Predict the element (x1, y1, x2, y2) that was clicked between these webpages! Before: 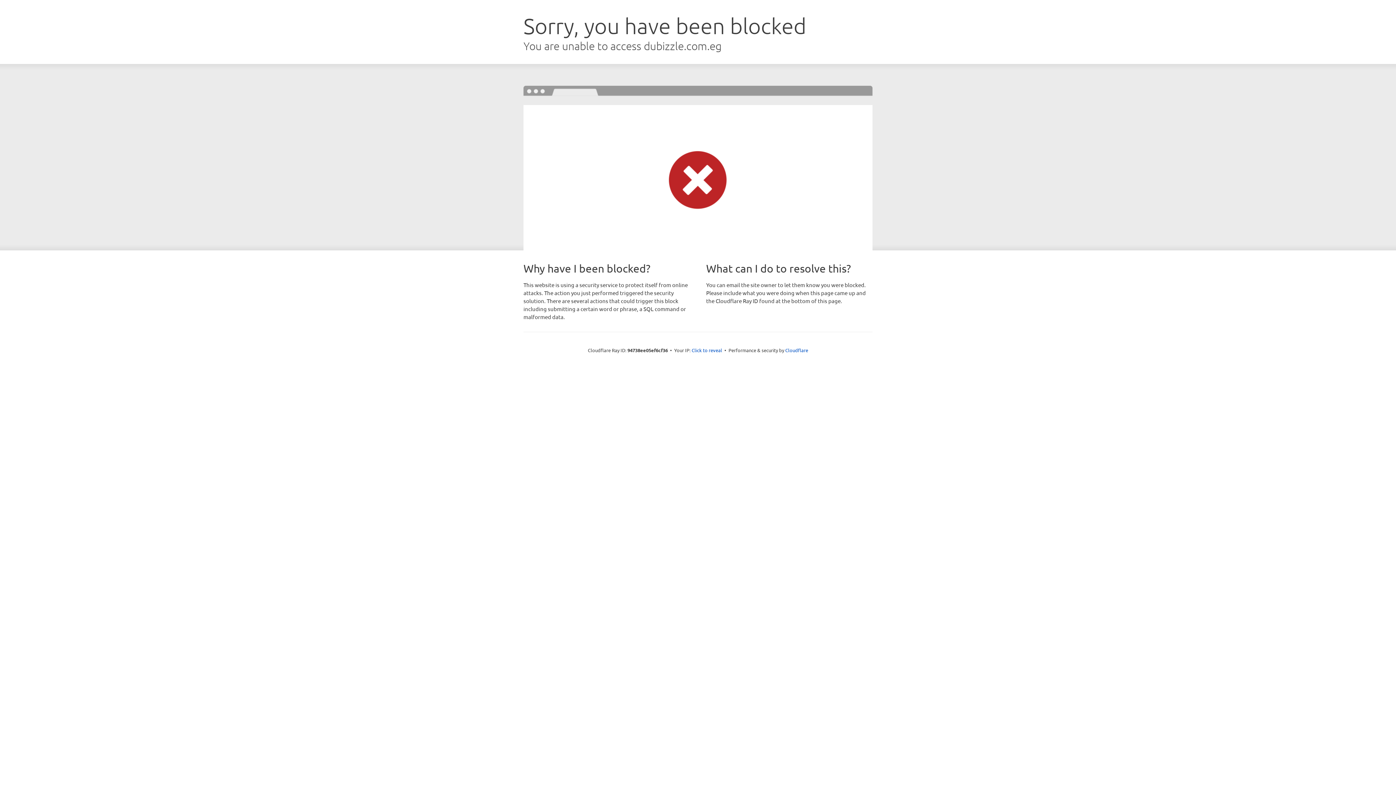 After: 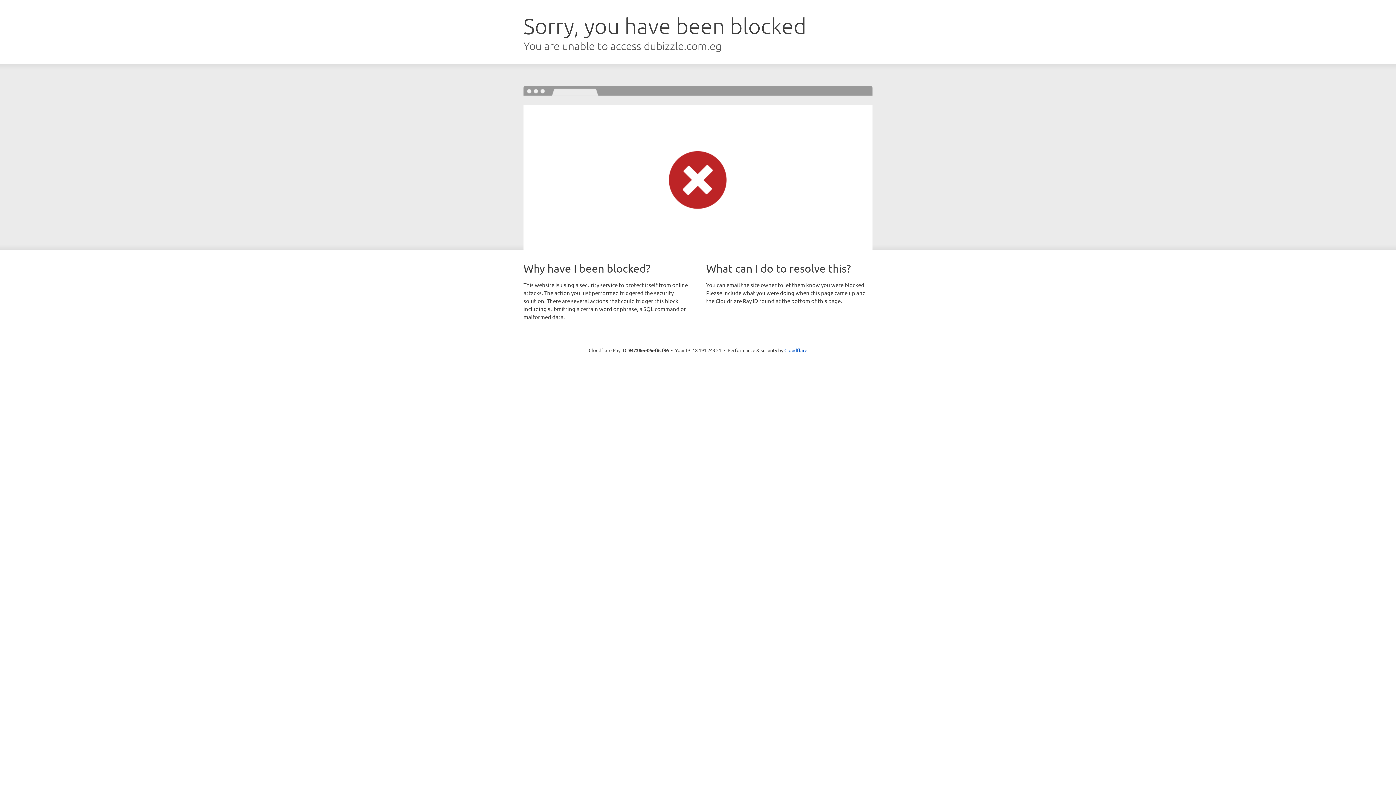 Action: bbox: (691, 346, 722, 353) label: Click to reveal